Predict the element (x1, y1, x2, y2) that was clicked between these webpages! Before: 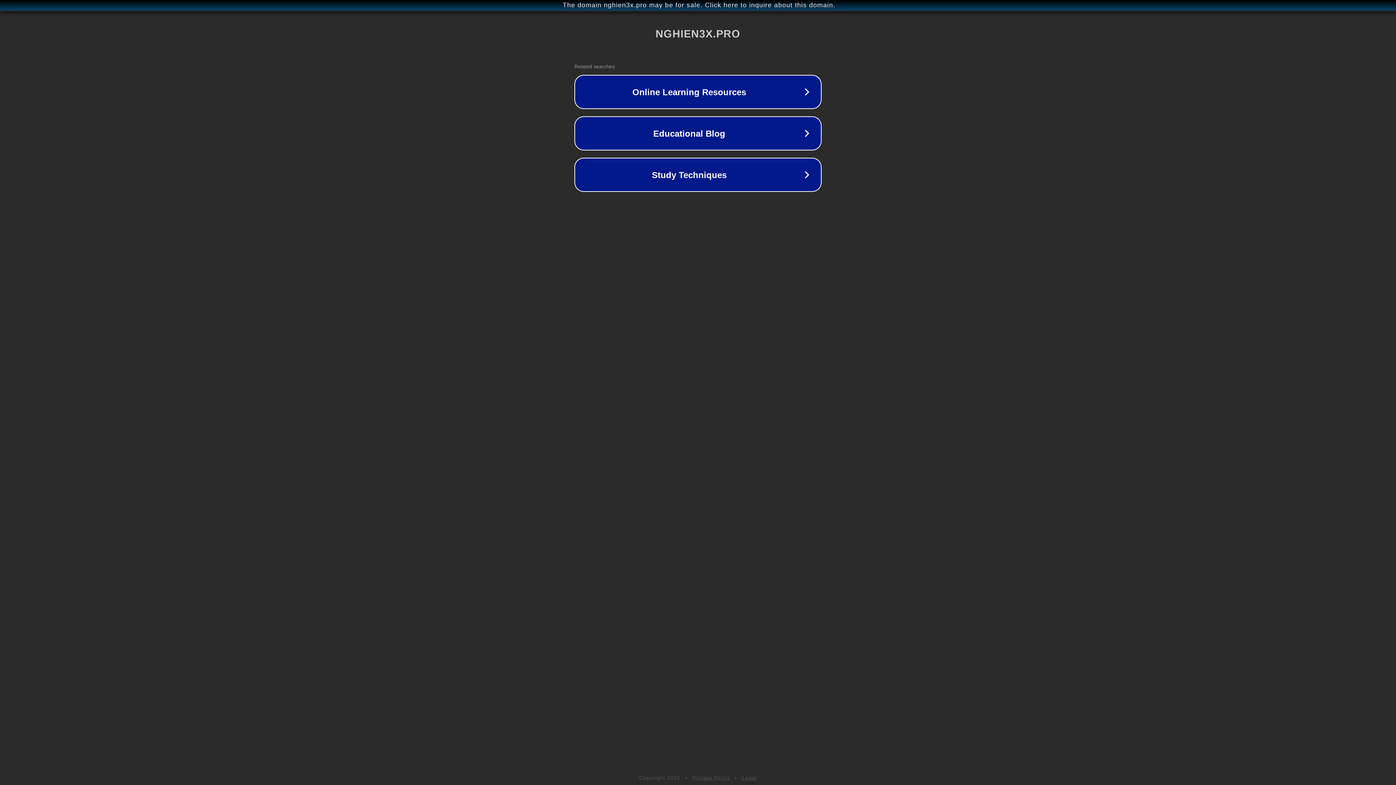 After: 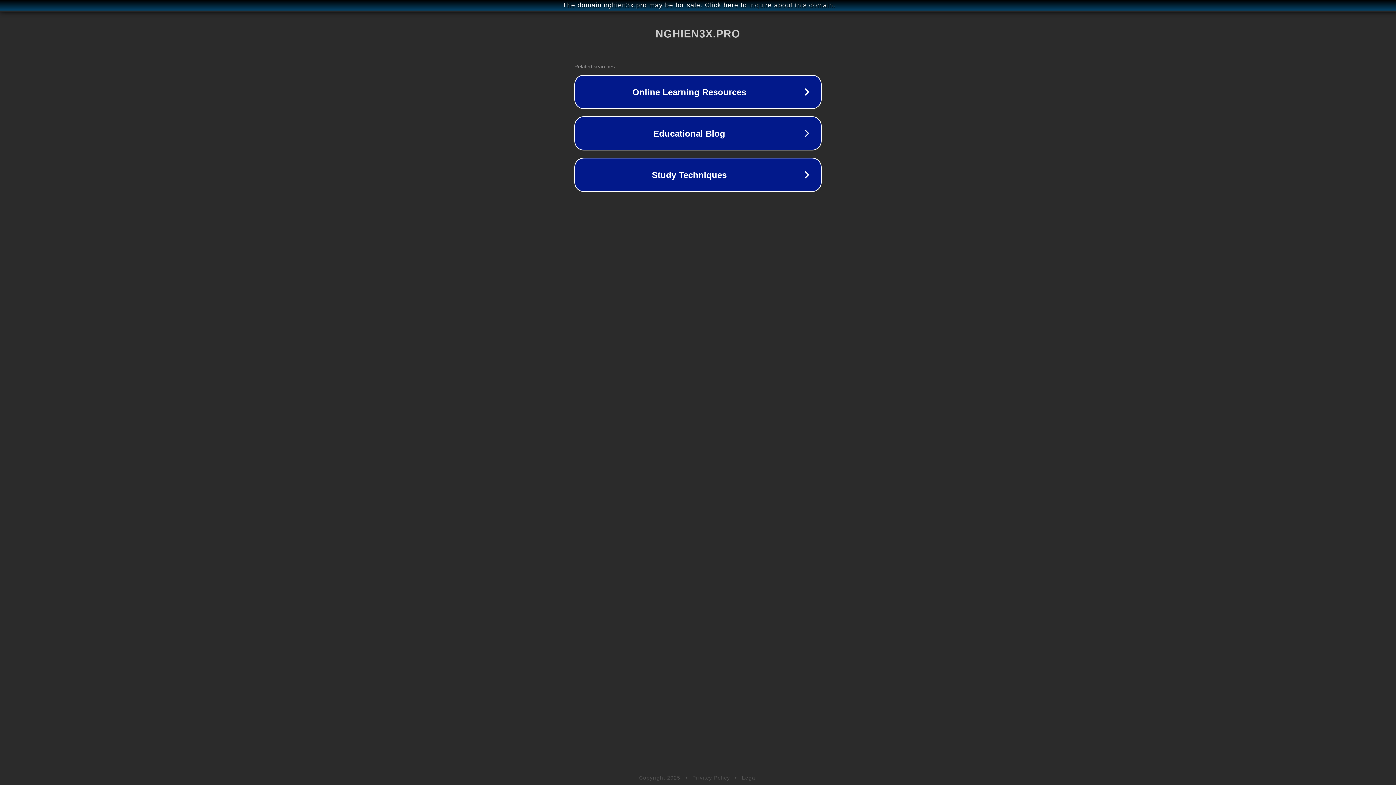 Action: bbox: (692, 775, 730, 781) label: Privacy Policy